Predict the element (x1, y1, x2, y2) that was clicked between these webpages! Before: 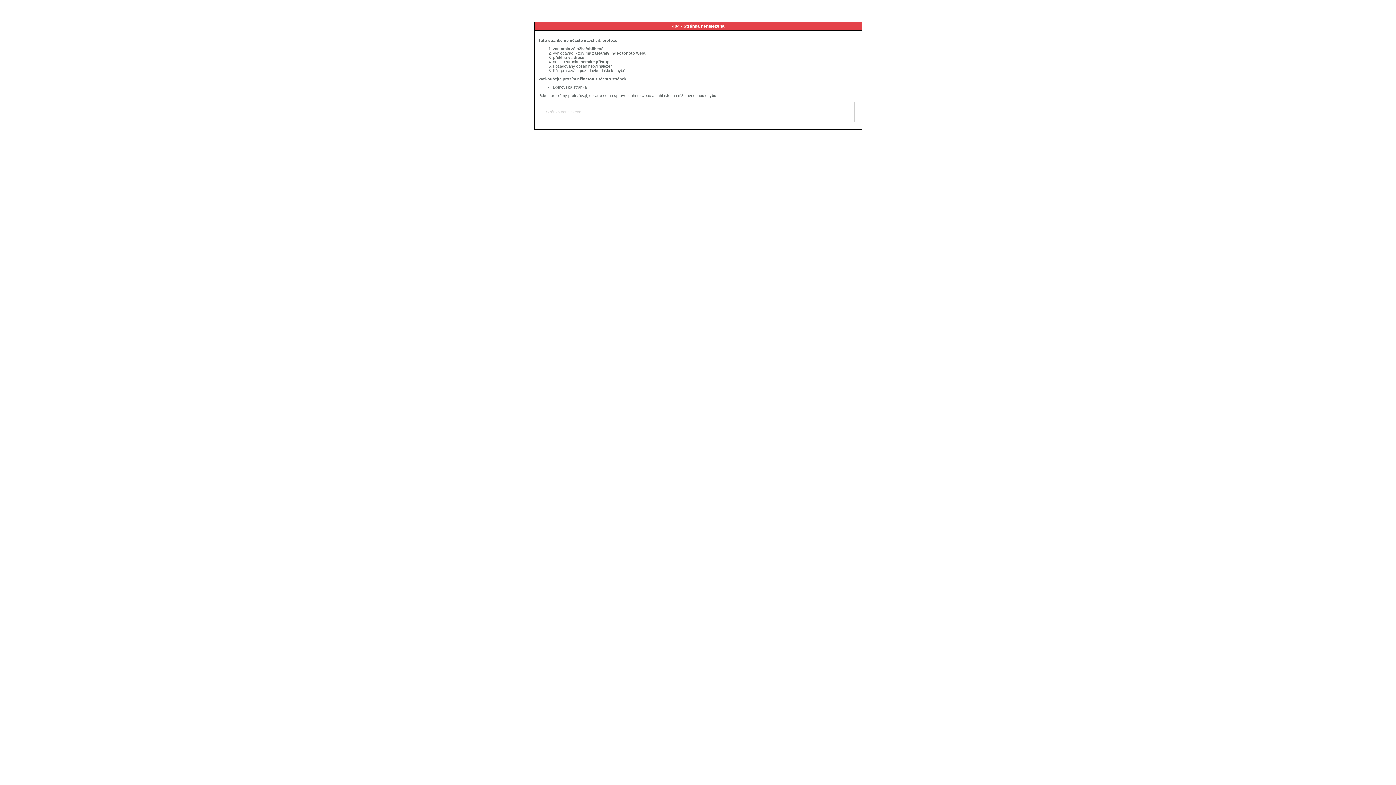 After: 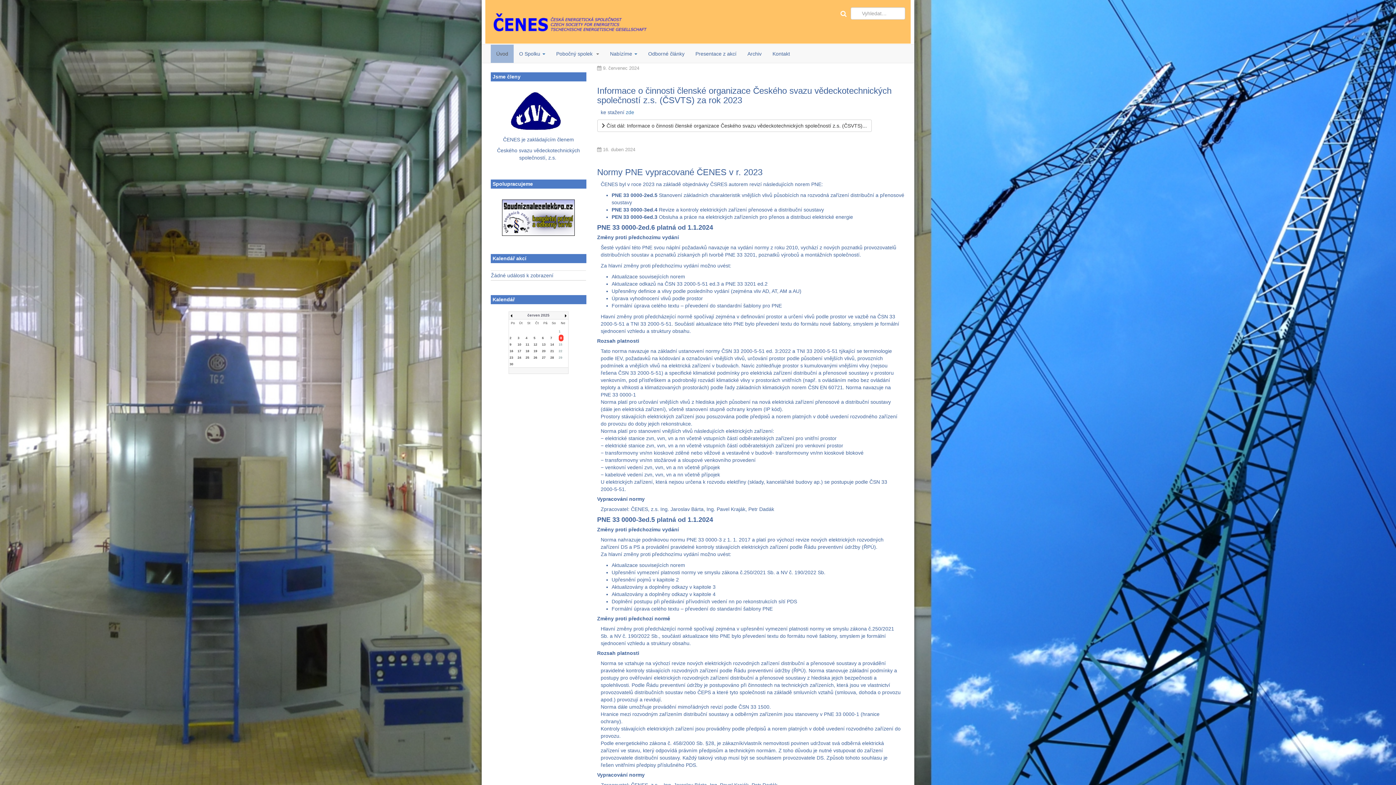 Action: label: Domovská stránka bbox: (553, 85, 586, 89)